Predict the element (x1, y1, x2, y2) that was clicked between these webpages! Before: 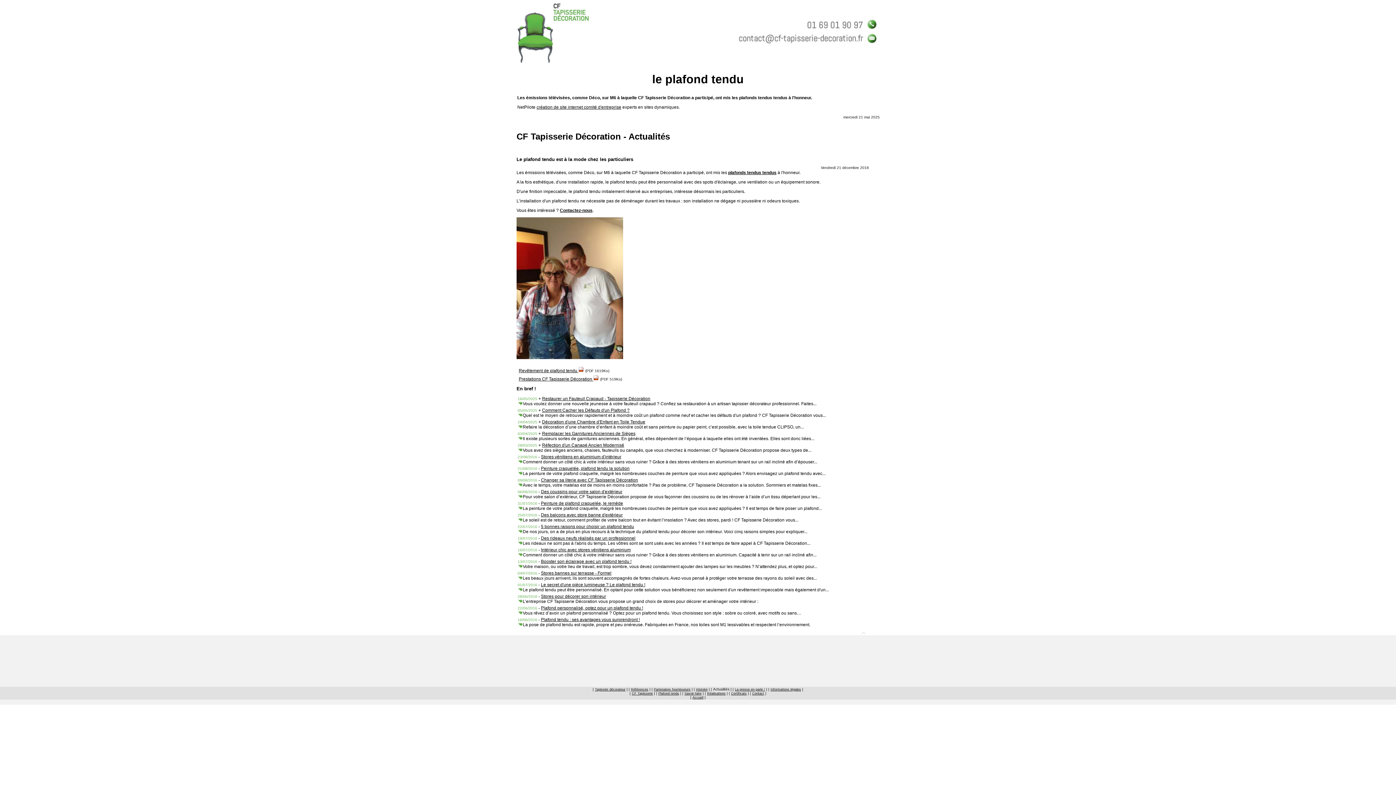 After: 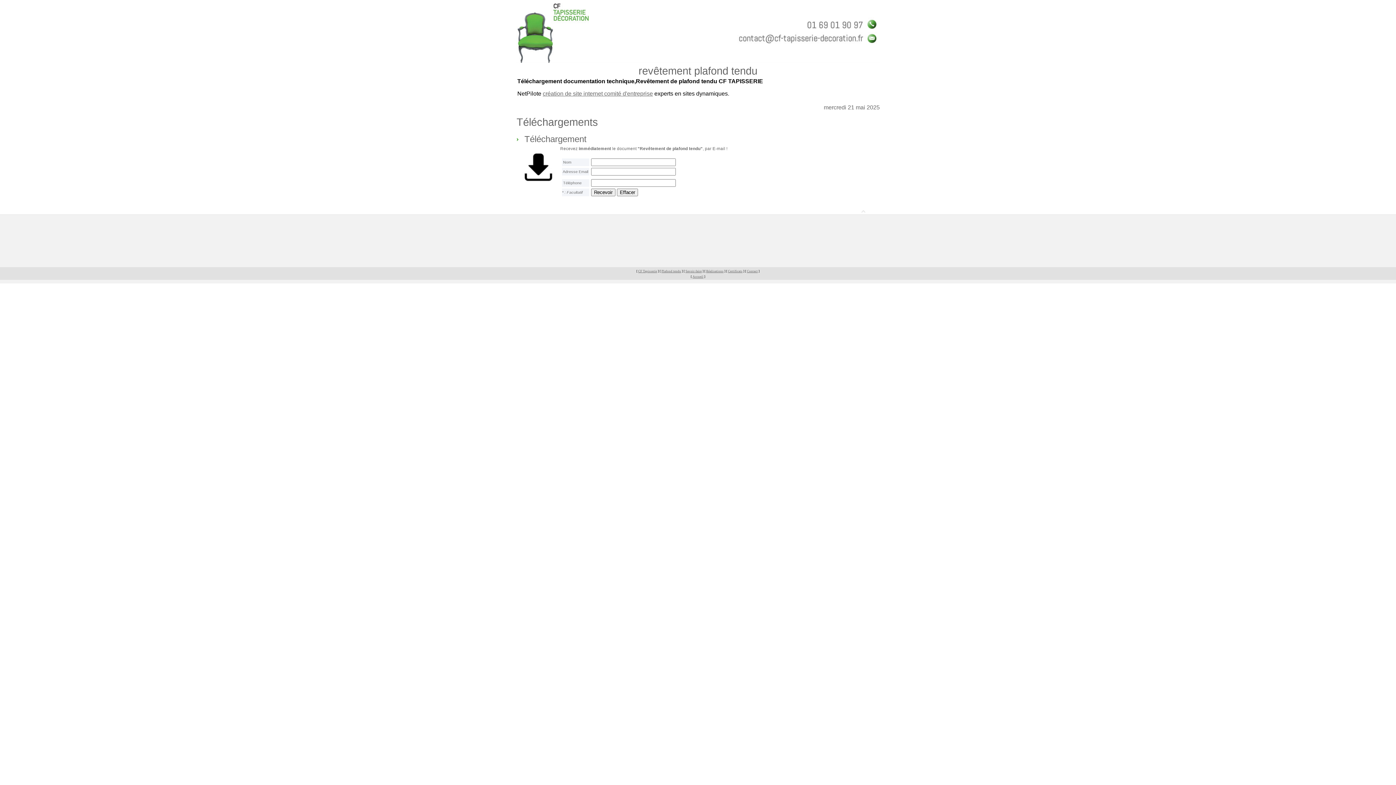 Action: label: Revêtement de plafond tendu  bbox: (518, 368, 584, 373)